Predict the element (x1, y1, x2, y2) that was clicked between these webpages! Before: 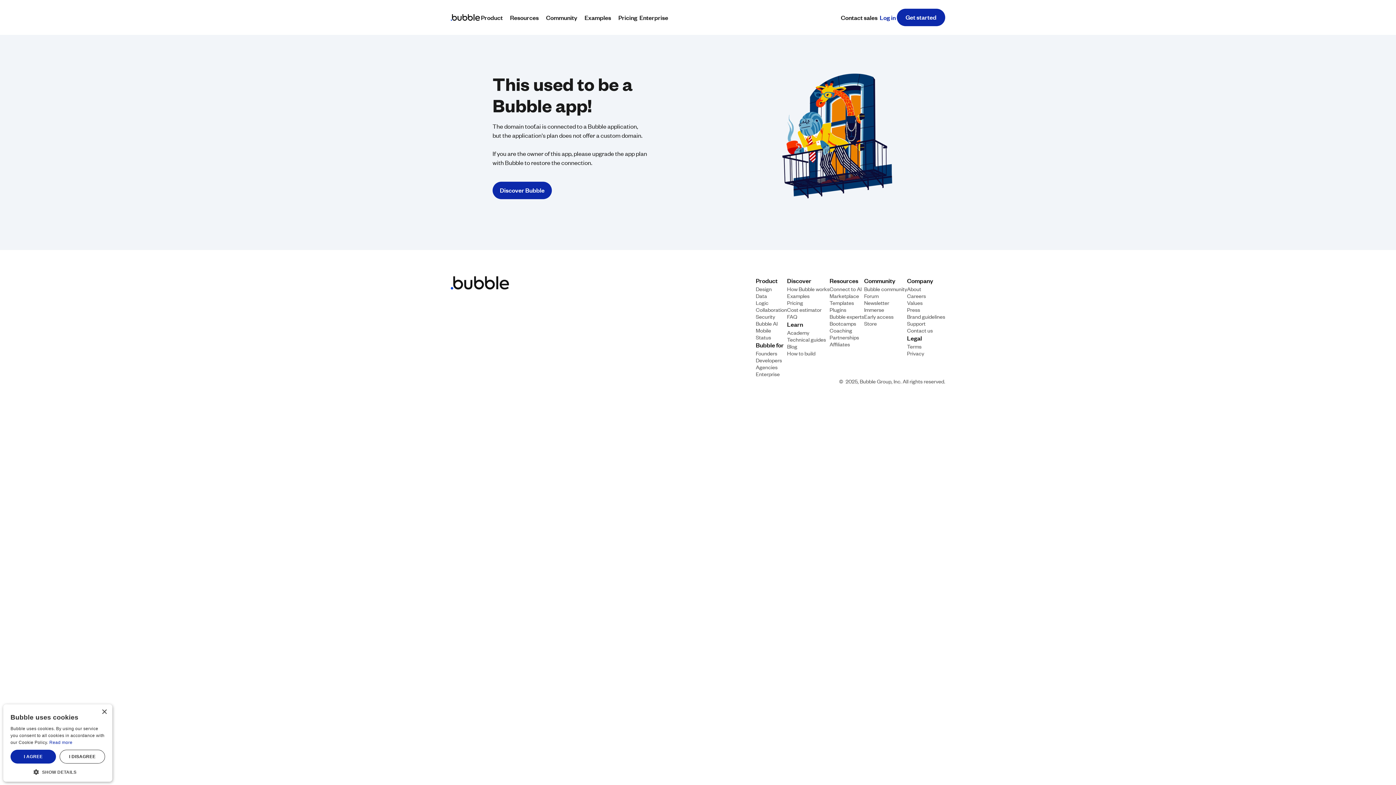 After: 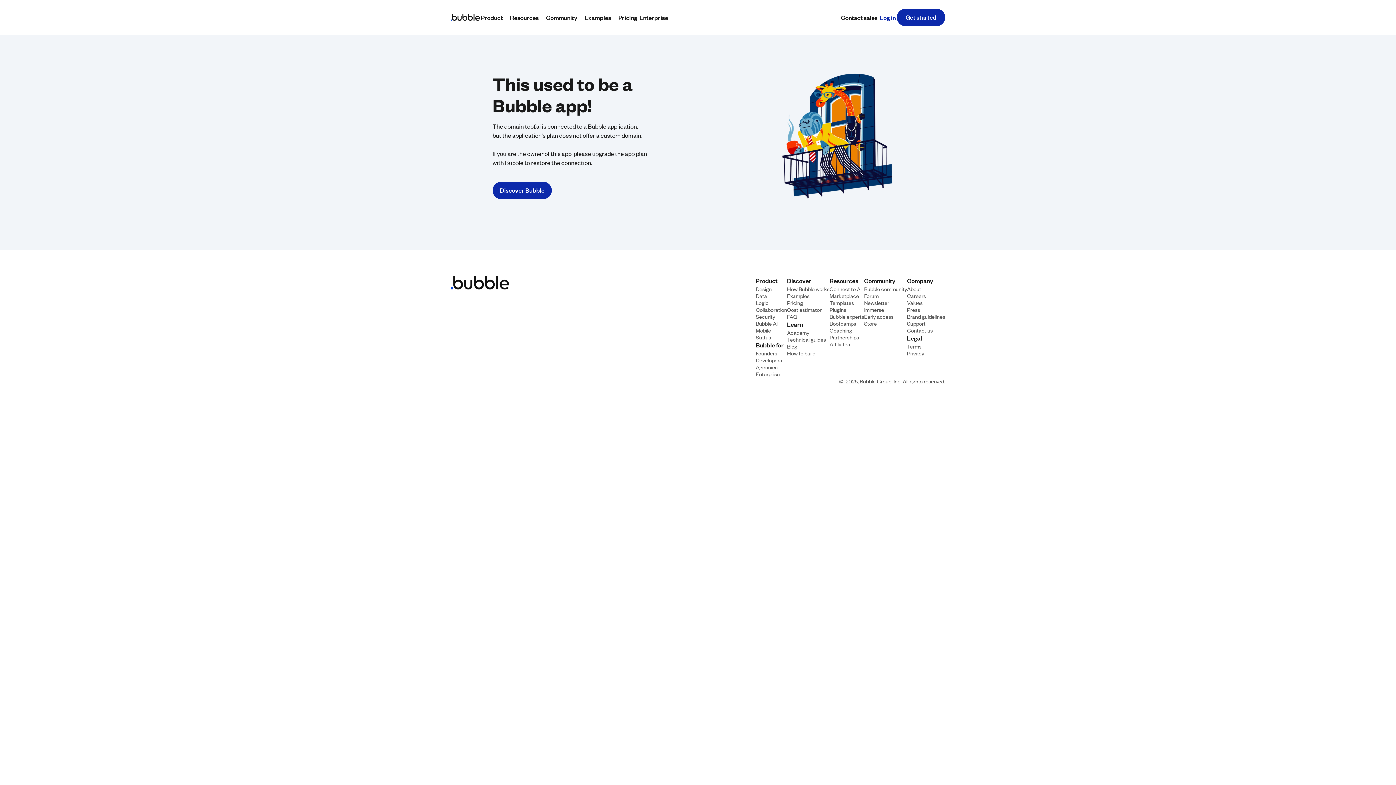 Action: label: I DISAGREE bbox: (59, 750, 105, 764)